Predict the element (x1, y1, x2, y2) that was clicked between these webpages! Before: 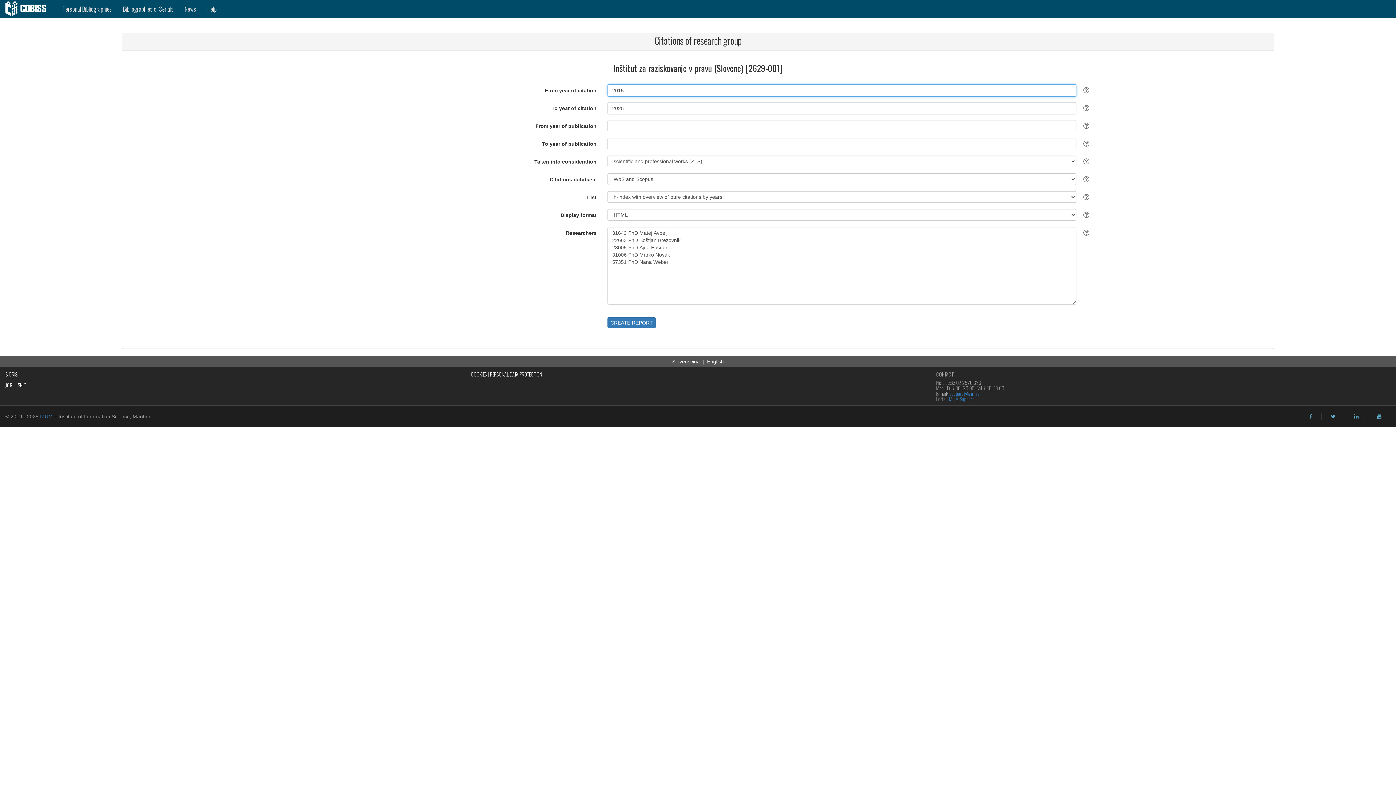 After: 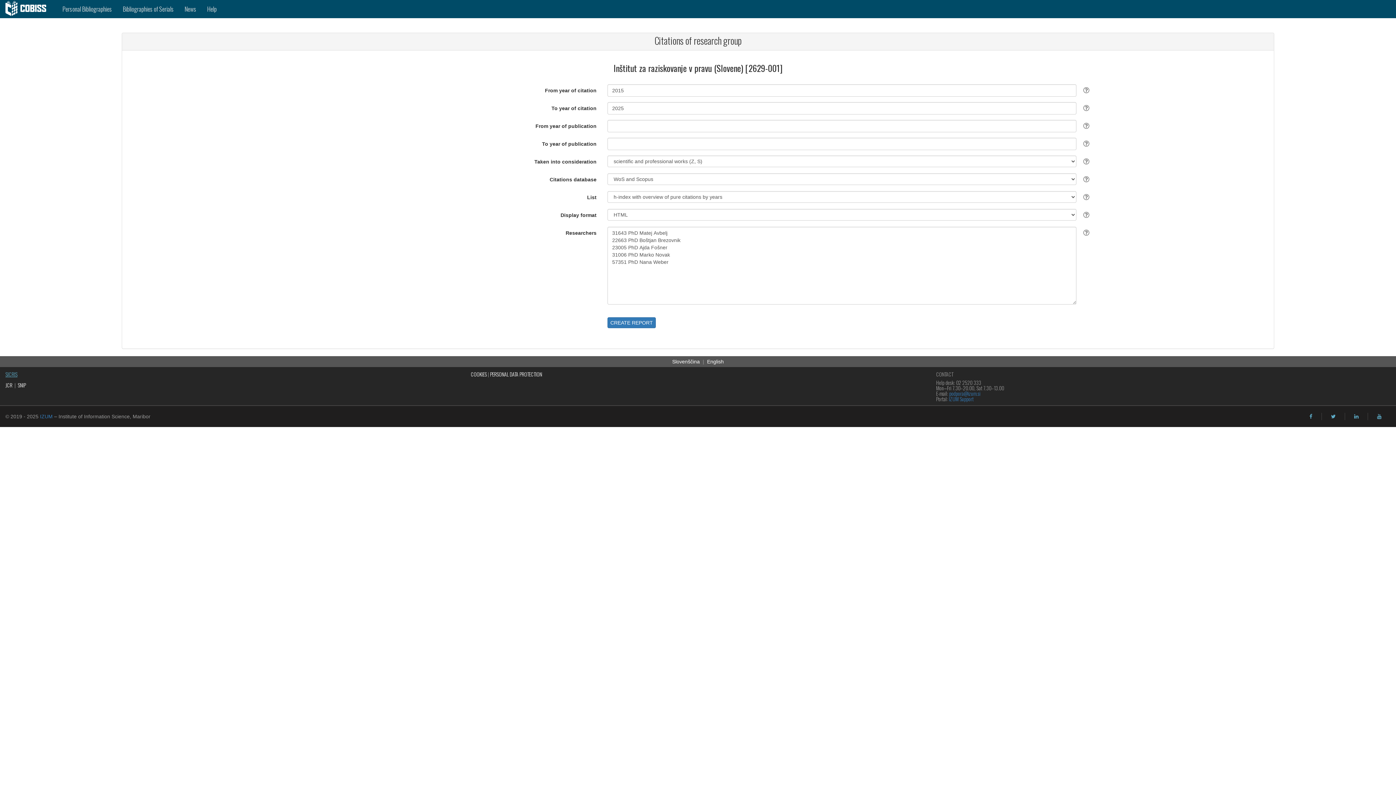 Action: label: SICRIS bbox: (5, 370, 17, 378)